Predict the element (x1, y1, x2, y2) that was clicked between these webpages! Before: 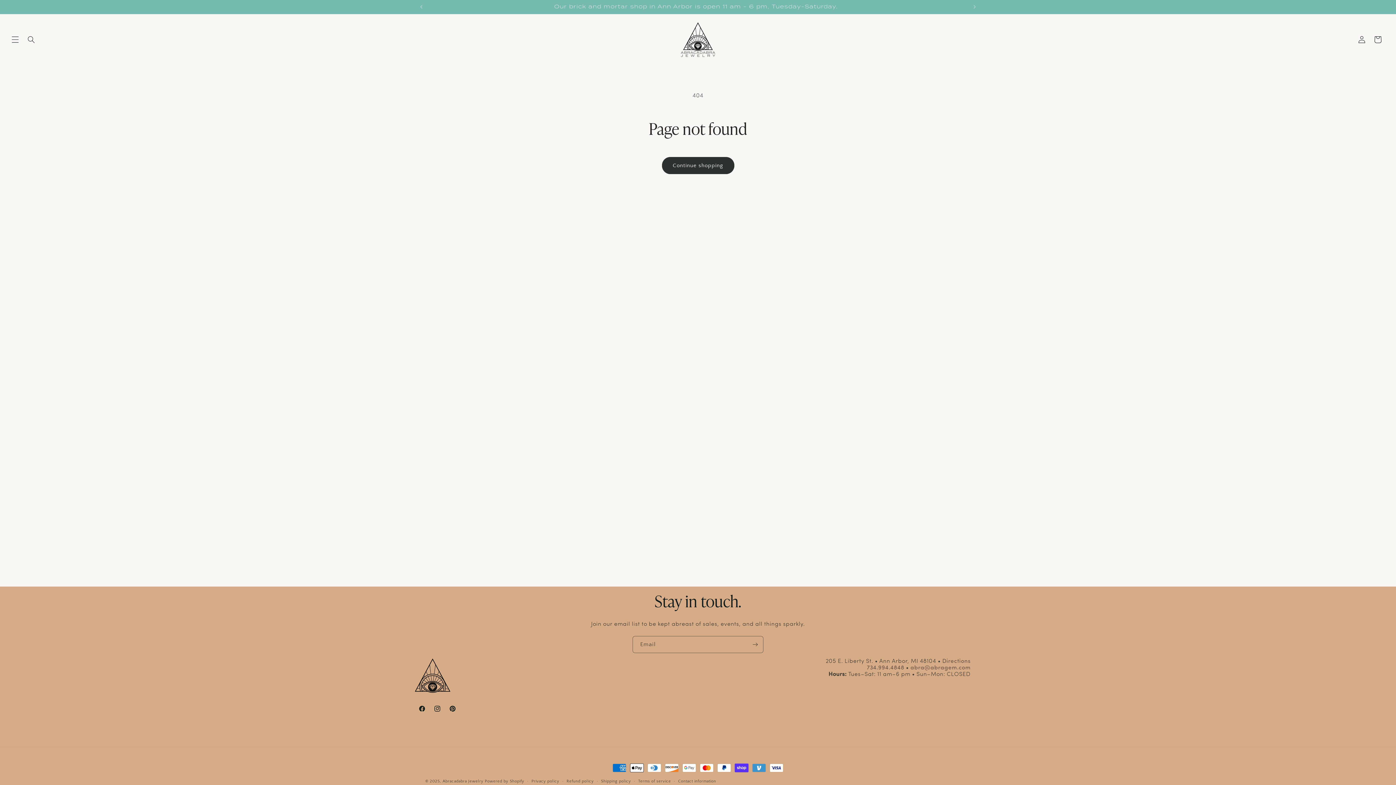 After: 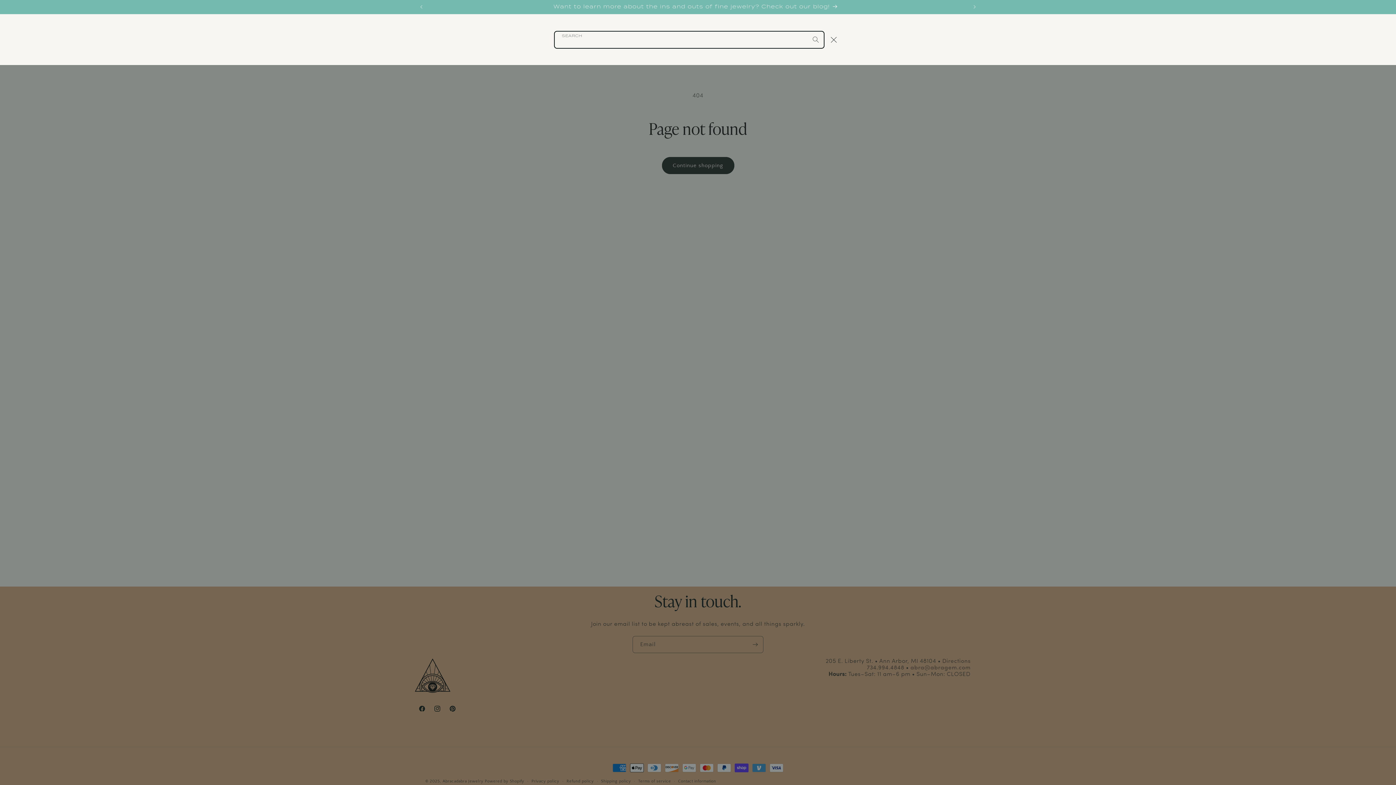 Action: bbox: (23, 31, 39, 47) label: Search